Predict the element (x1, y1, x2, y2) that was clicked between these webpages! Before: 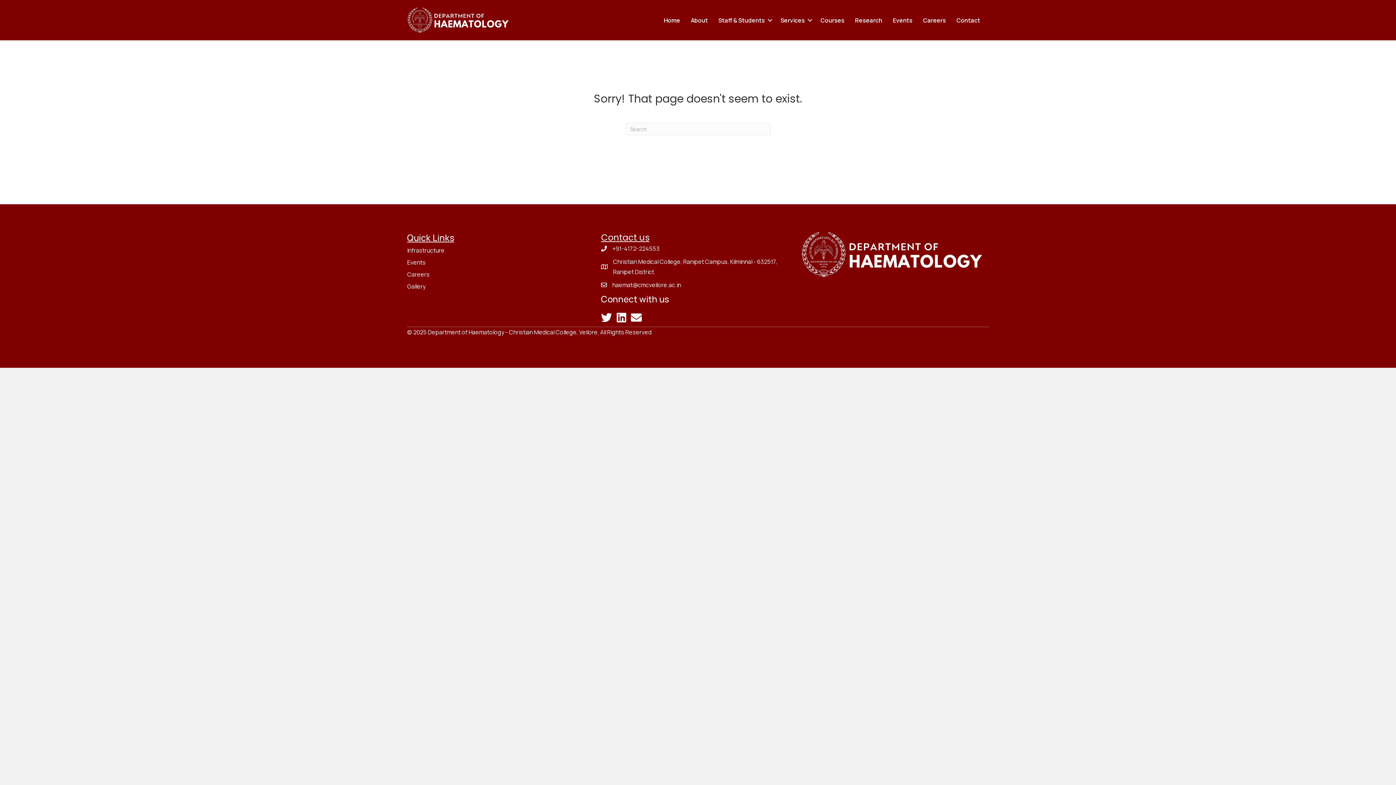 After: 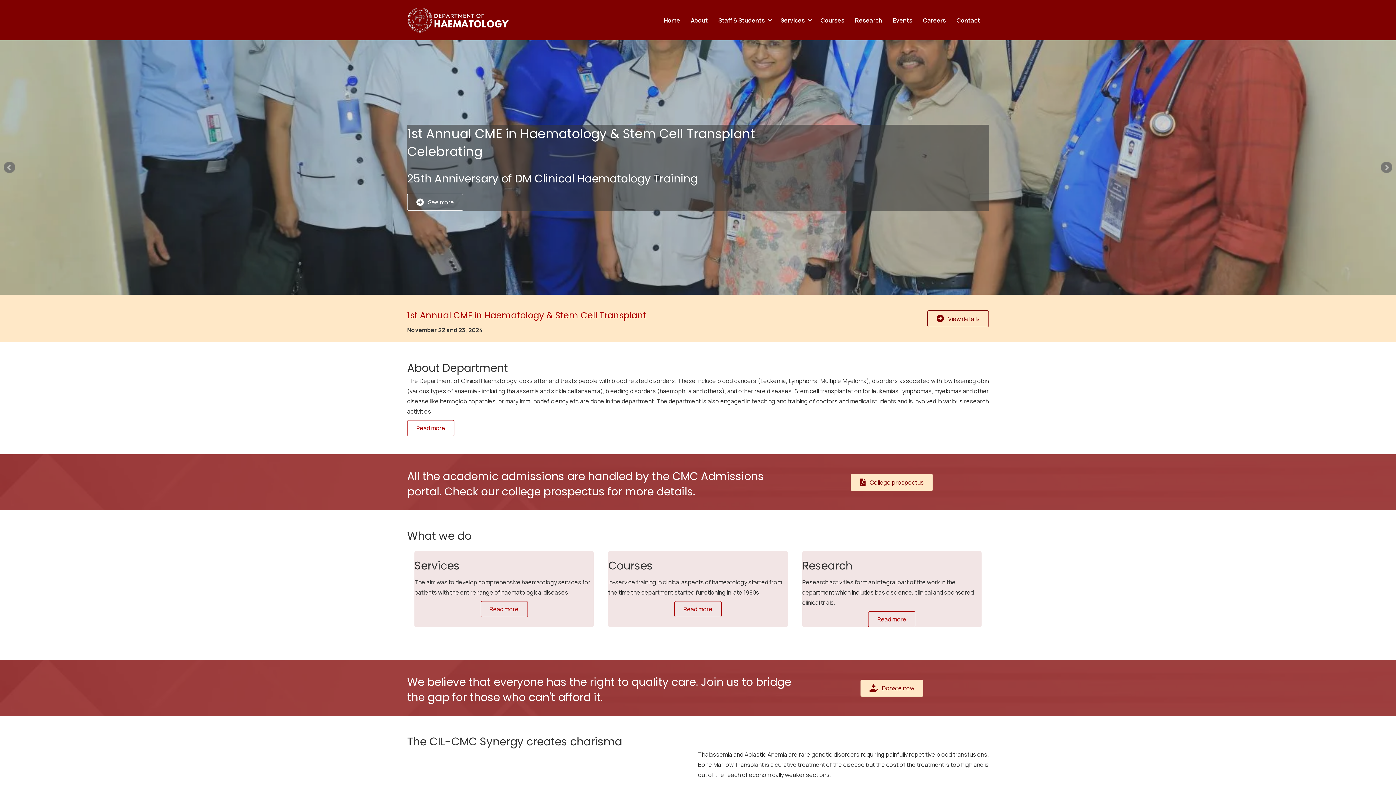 Action: bbox: (801, 250, 983, 258)